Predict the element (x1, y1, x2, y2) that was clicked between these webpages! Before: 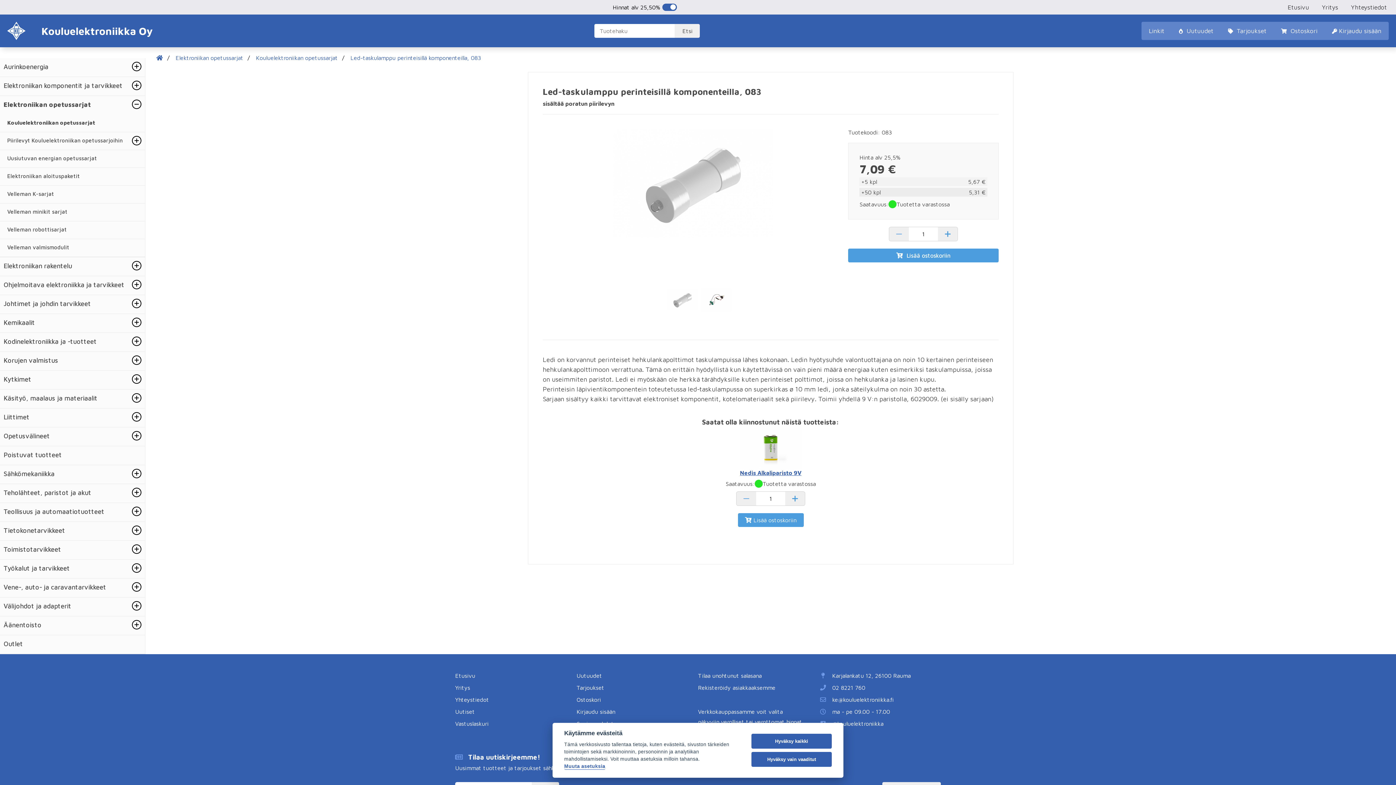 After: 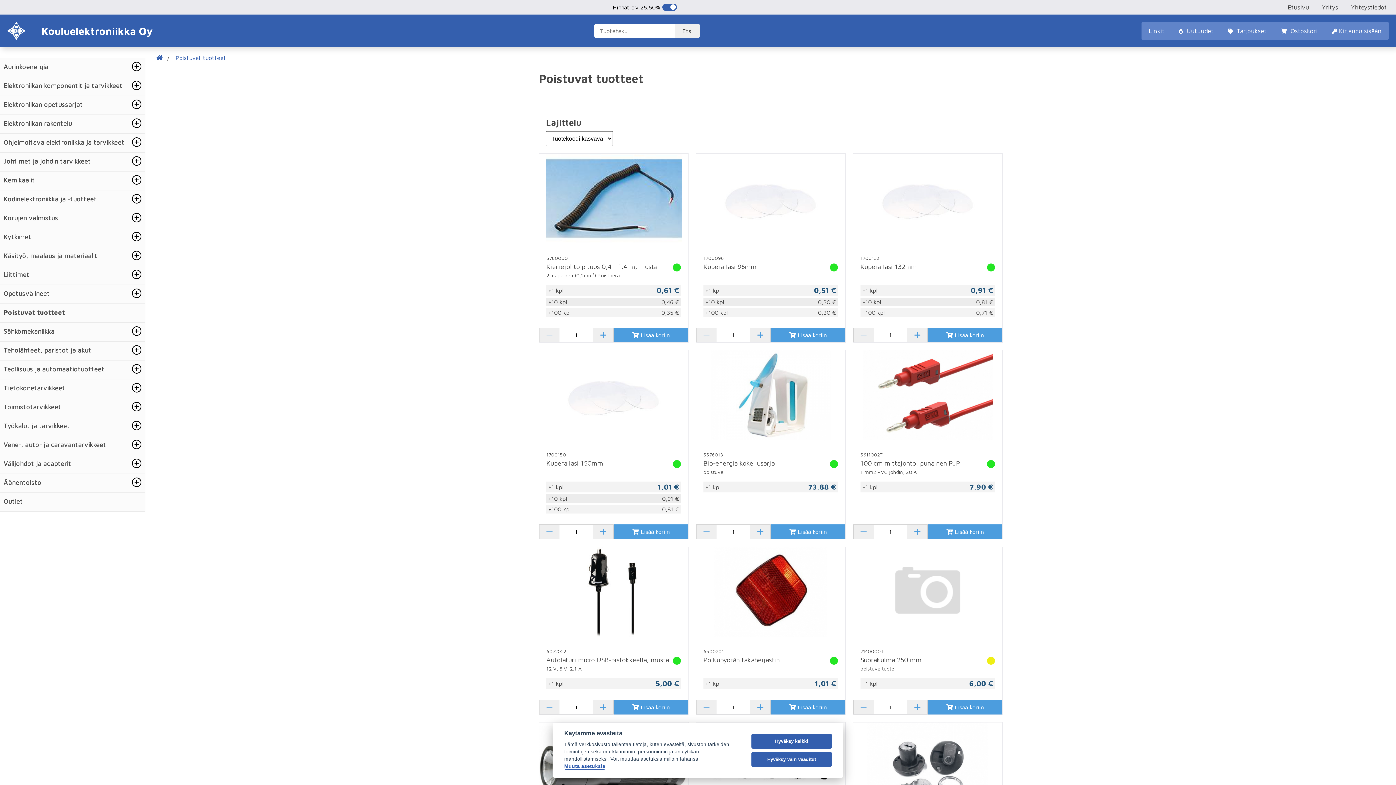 Action: bbox: (0, 446, 130, 464) label: Poistuvat tuotteet